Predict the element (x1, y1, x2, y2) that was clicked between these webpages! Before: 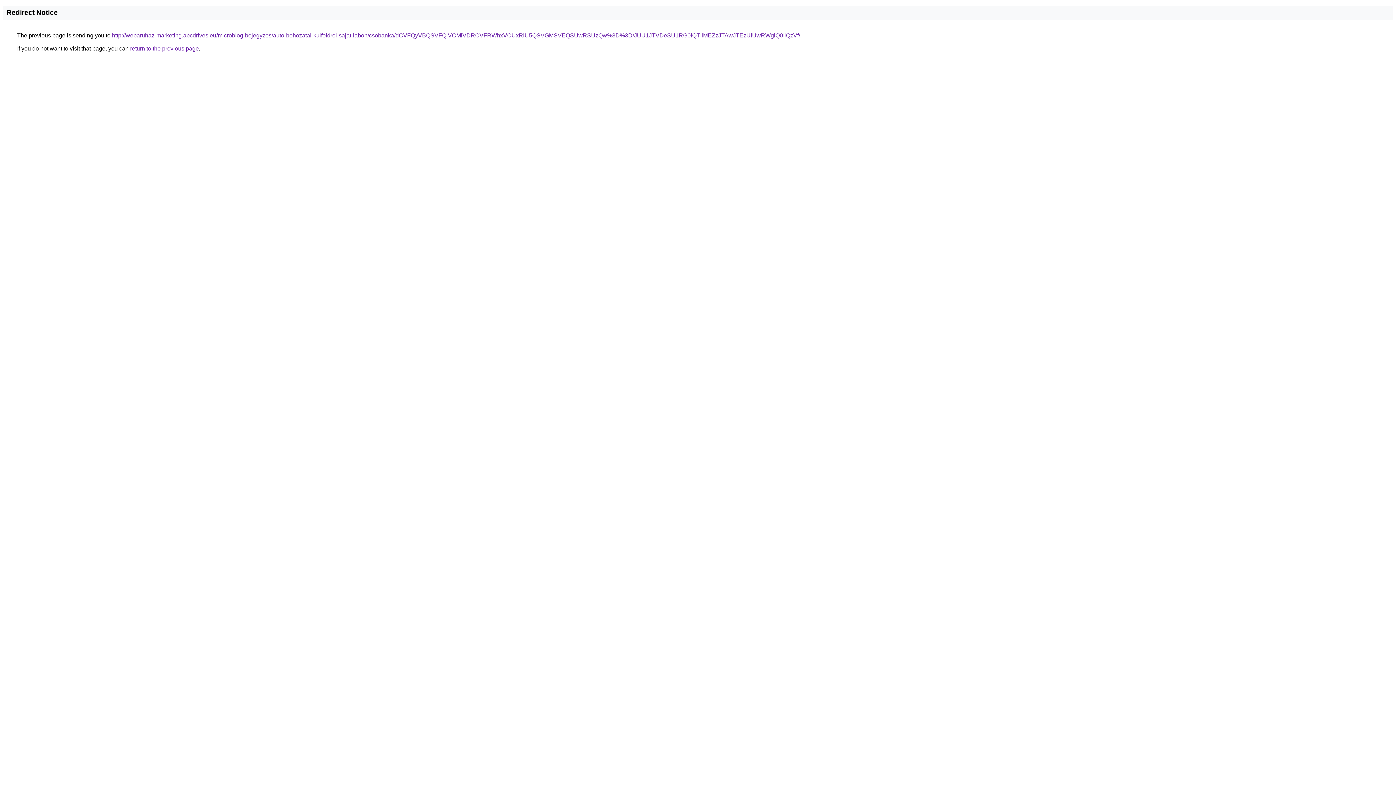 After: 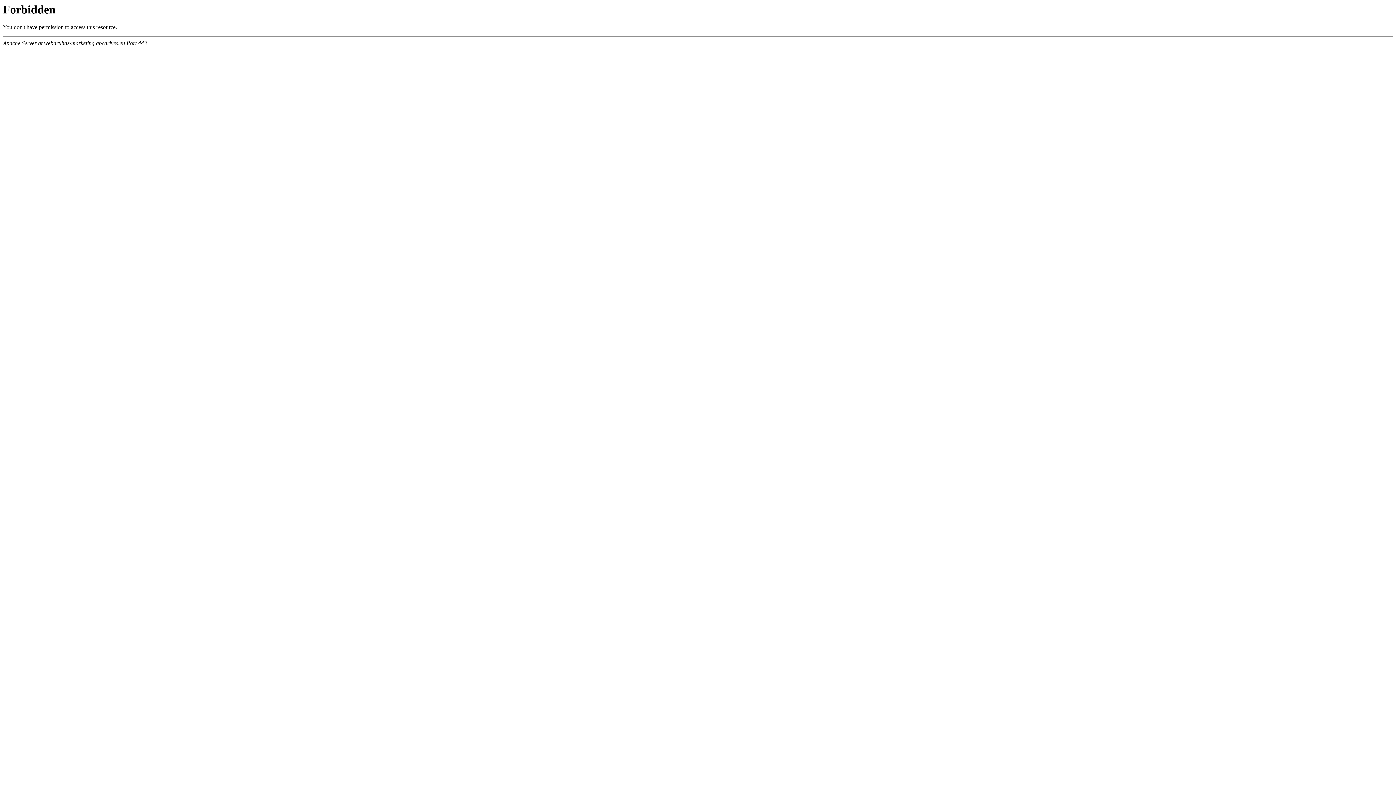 Action: label: http://webaruhaz-marketing.abcdrives.eu/microblog-bejegyzes/auto-behozatal-kulfoldrol-sajat-labon/csobanka/dCVFQyVBQSVFQiVCMiVDRCVFRWhxVCUxRiU5QSVGMSVEQSUwRSUzQw%3D%3D/JUU1JTVDeSU1RG0lQTIlMEZzJTAwJTEzUiUwRWglQ0IlQzVf/ bbox: (112, 32, 800, 38)